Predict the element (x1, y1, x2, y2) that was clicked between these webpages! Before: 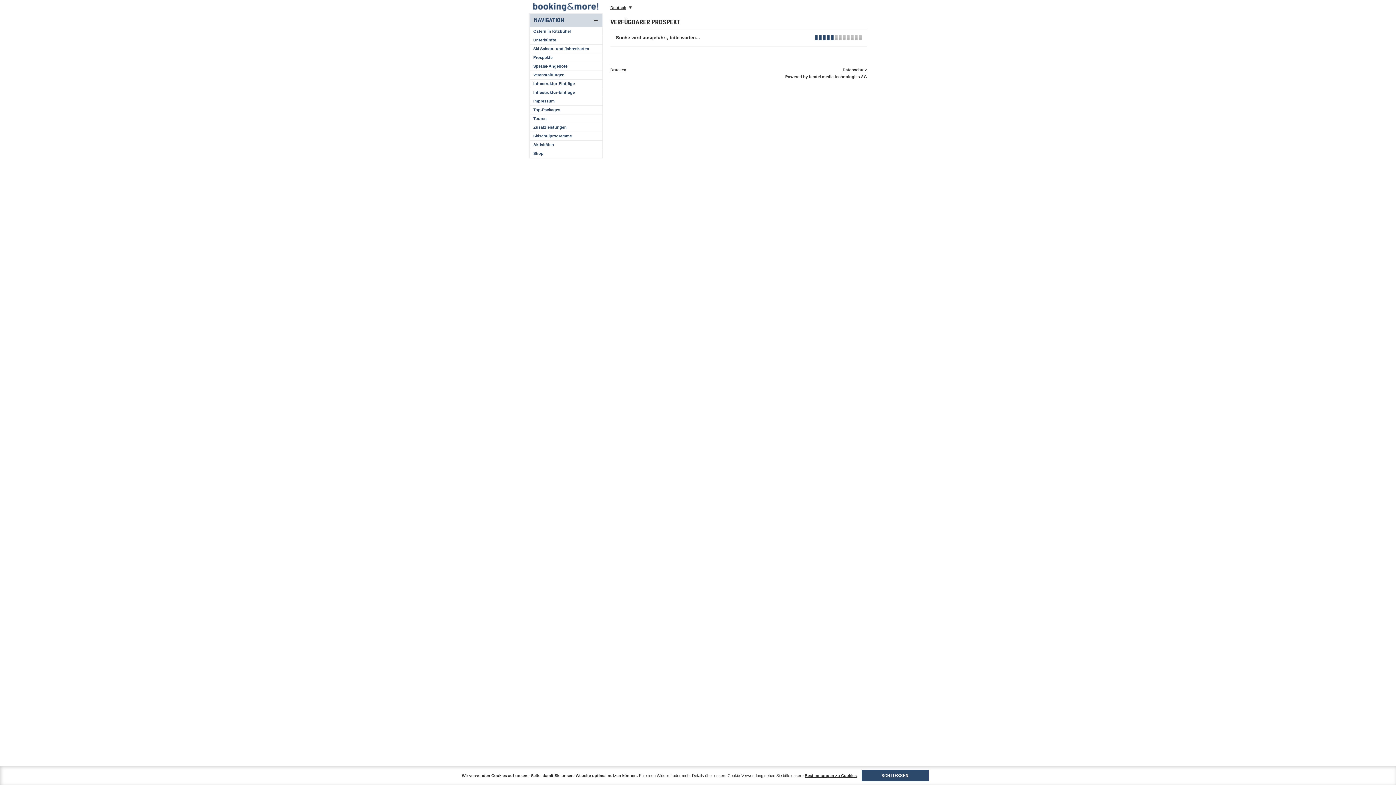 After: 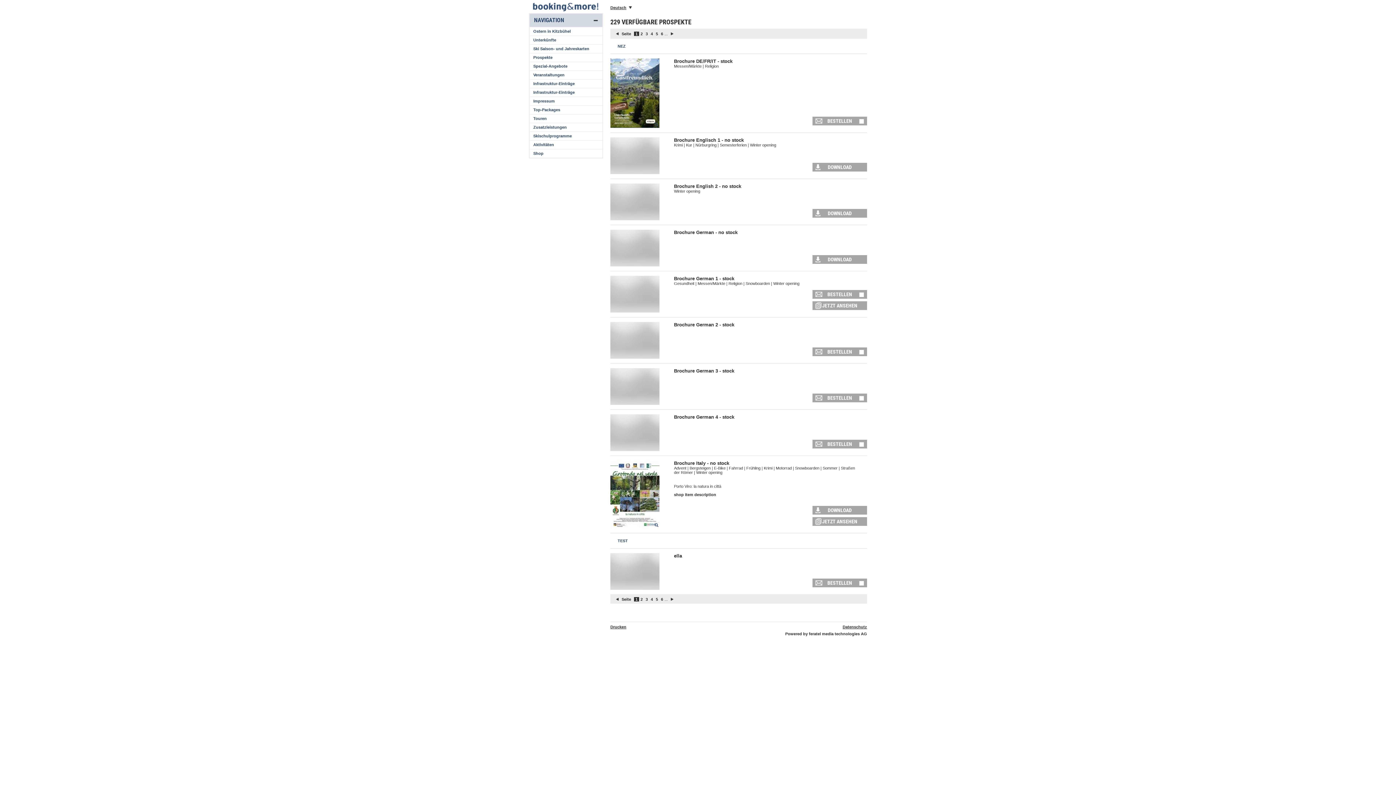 Action: bbox: (861, 770, 928, 781) label: SCHLIESSEN